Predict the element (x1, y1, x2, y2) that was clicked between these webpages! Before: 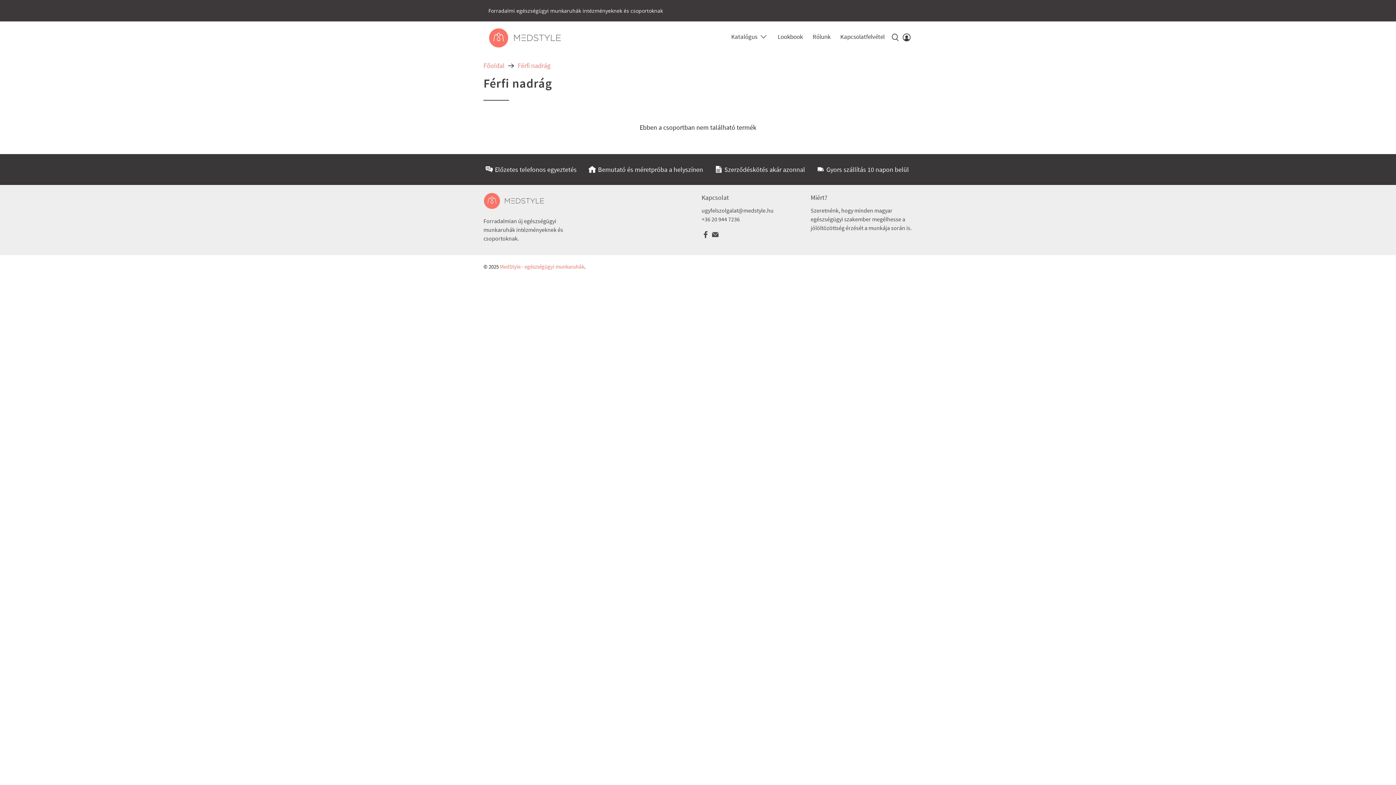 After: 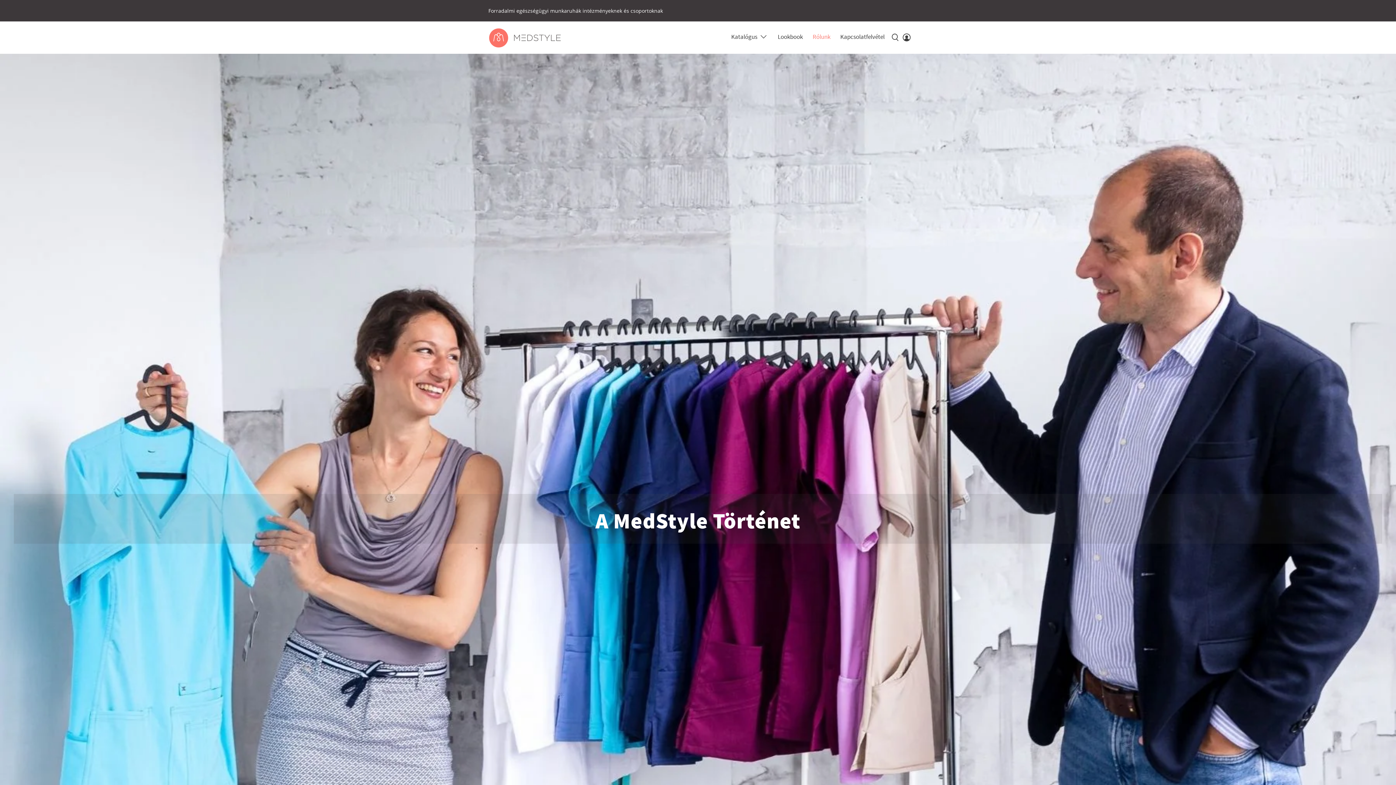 Action: label: Rólunk bbox: (807, 25, 835, 47)